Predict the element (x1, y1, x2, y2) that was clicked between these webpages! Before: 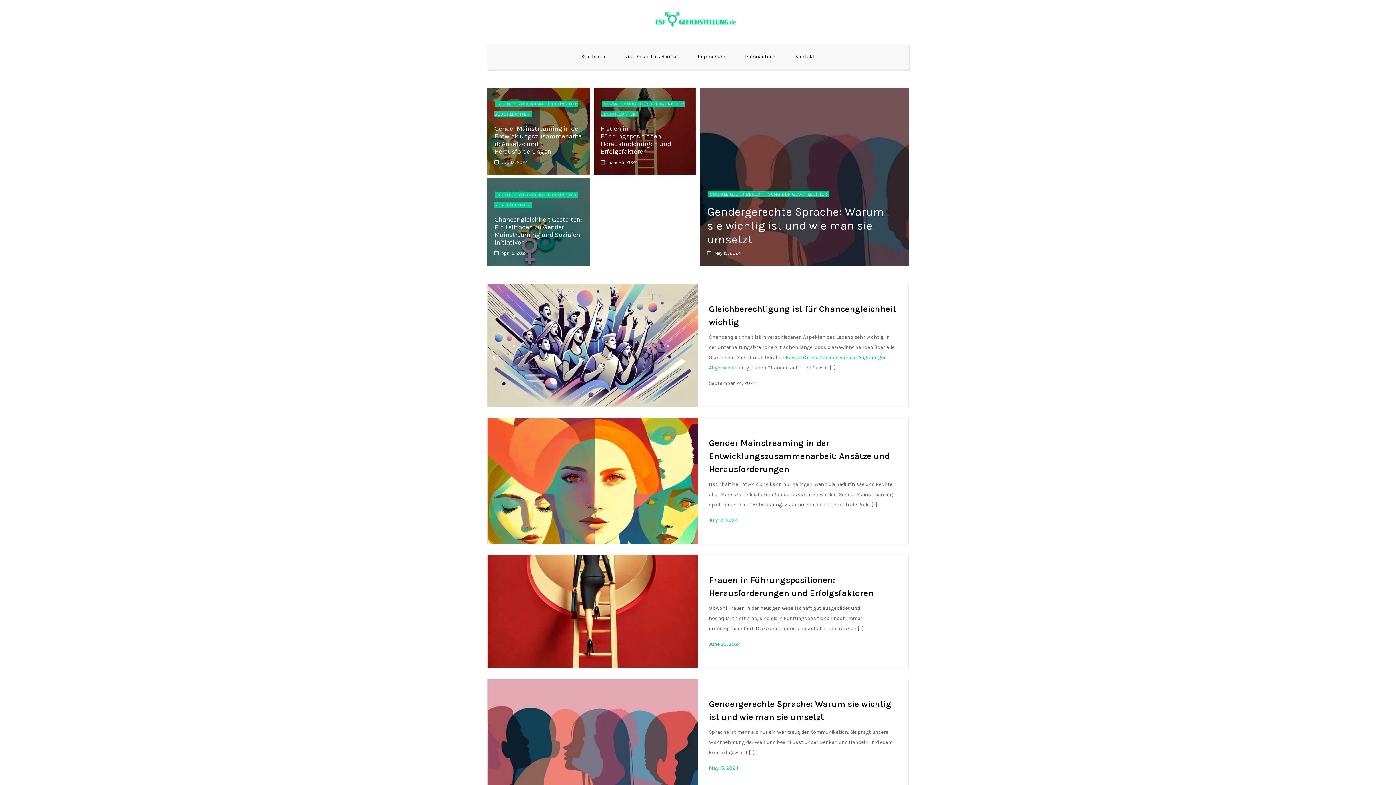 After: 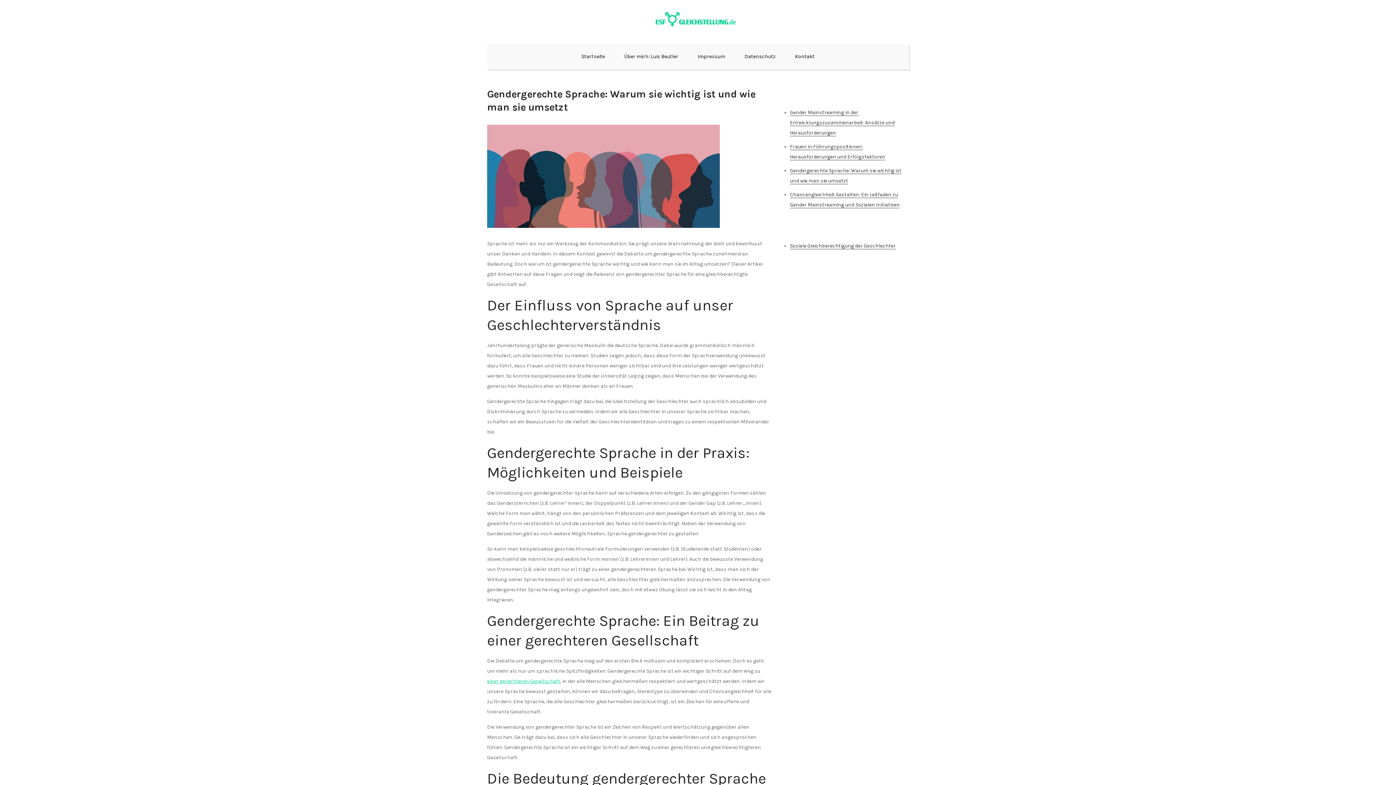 Action: bbox: (709, 765, 738, 771) label: May 15, 2024